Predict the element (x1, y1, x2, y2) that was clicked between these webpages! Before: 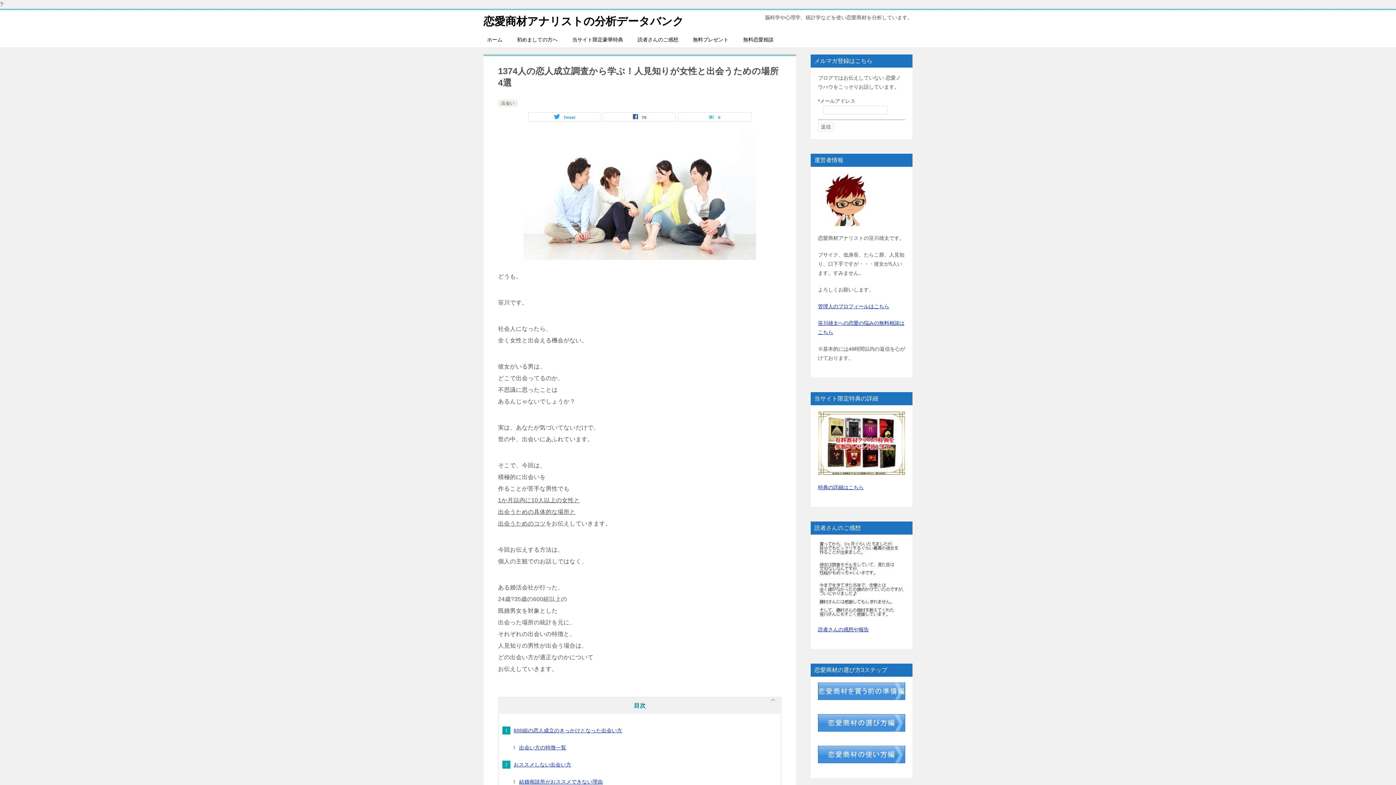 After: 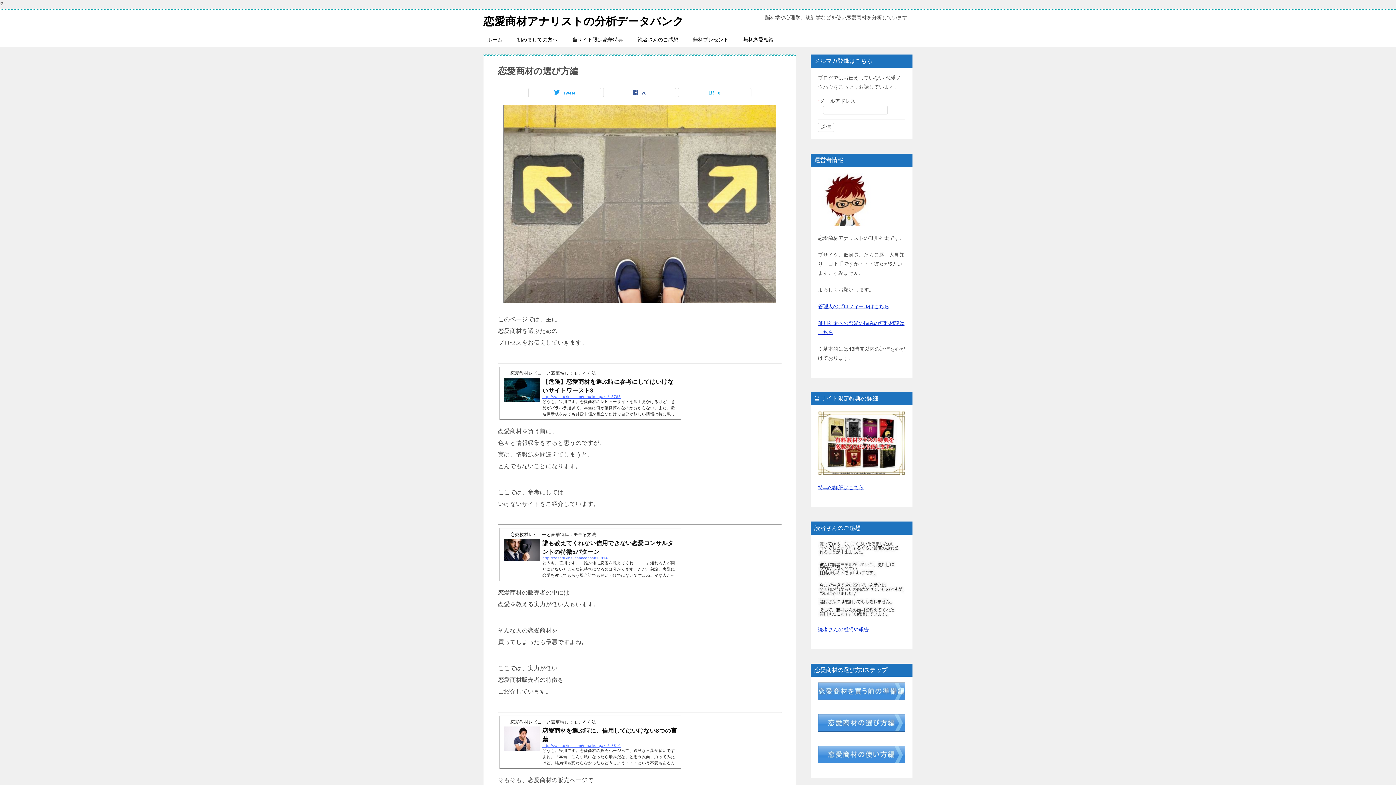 Action: bbox: (818, 714, 905, 732)